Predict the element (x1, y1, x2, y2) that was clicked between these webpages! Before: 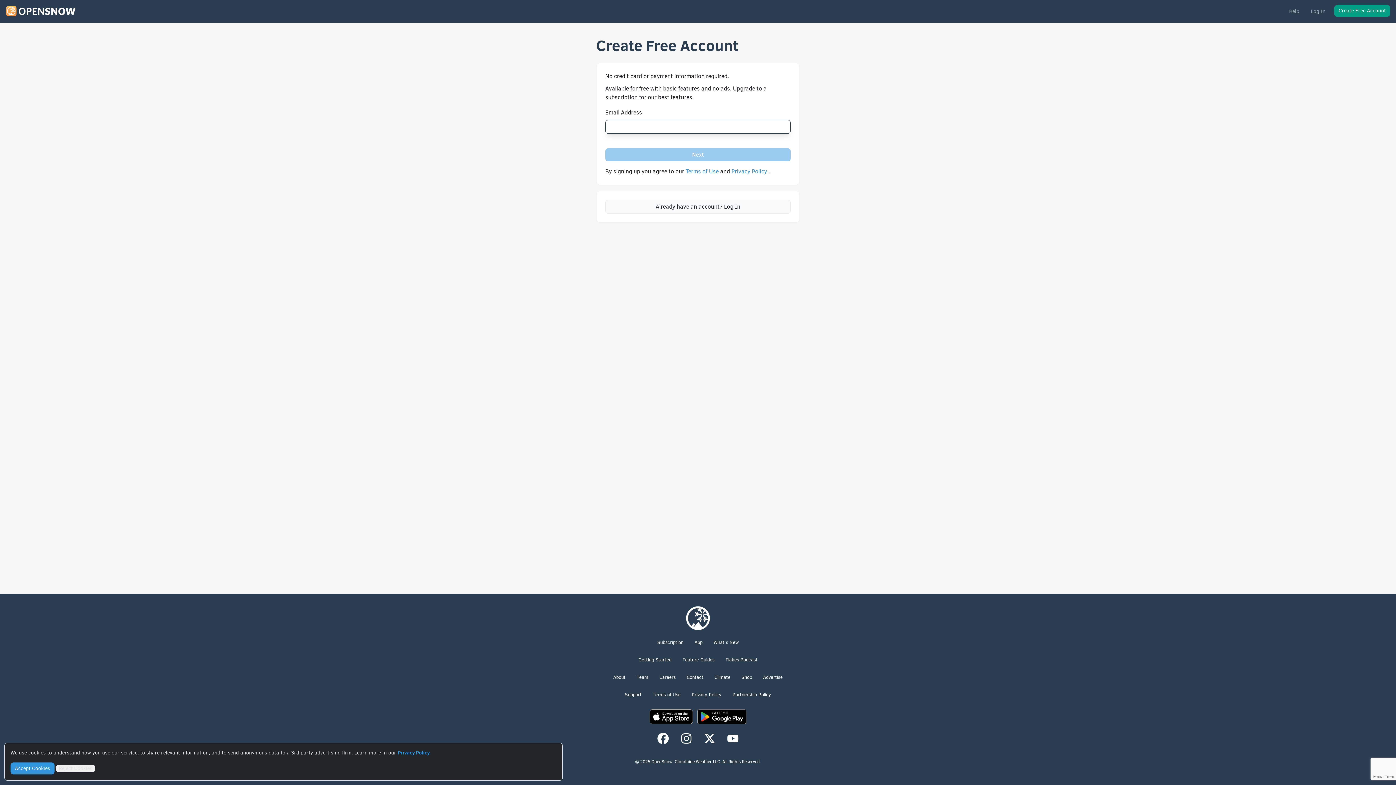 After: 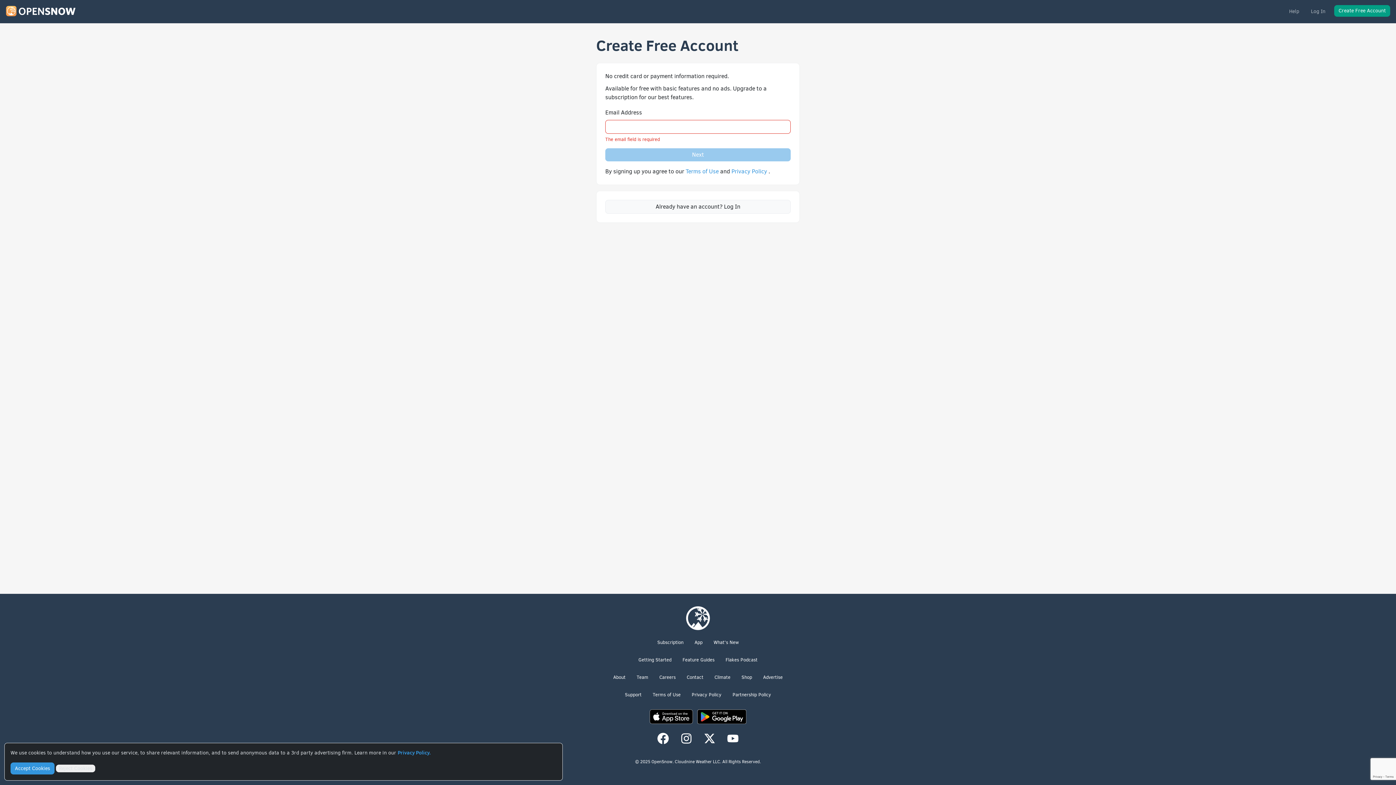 Action: bbox: (657, 734, 669, 742)